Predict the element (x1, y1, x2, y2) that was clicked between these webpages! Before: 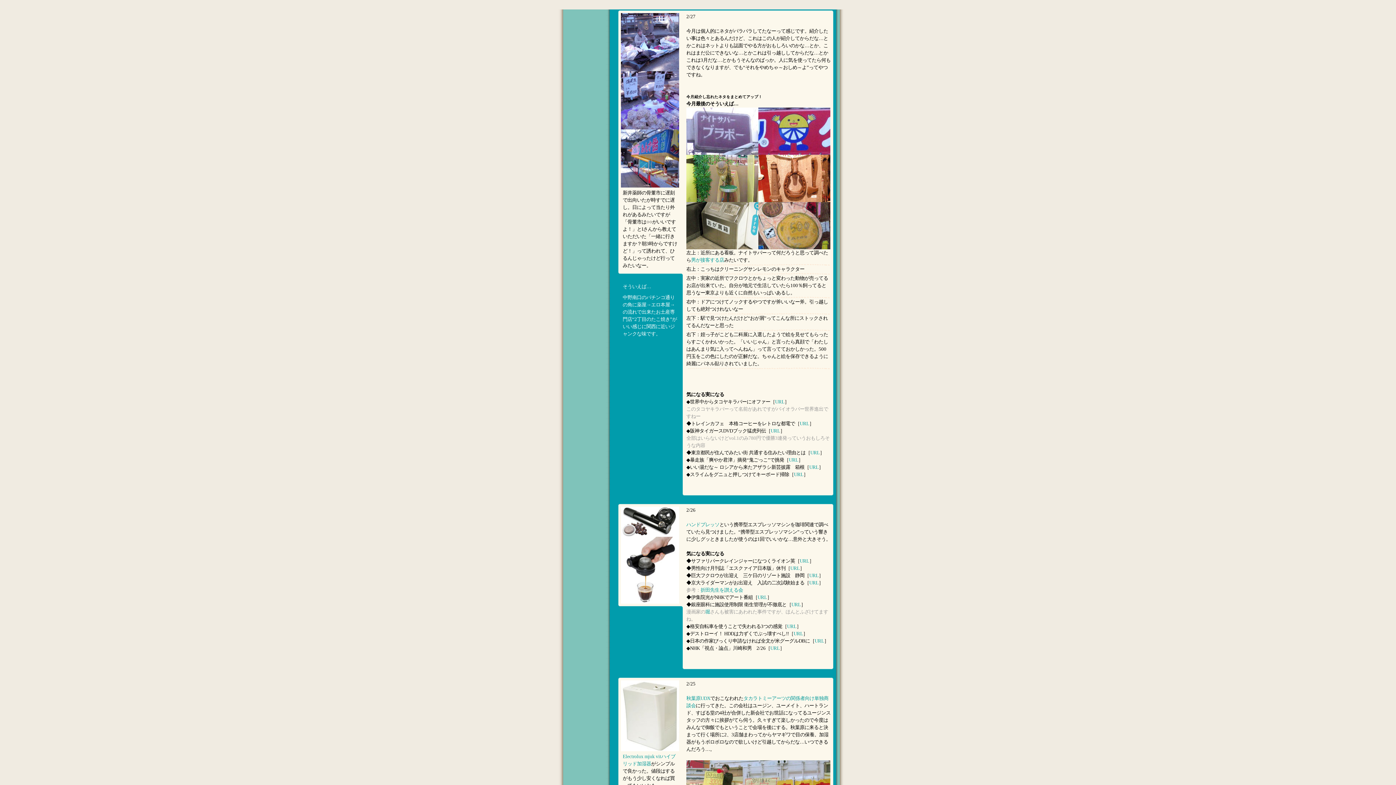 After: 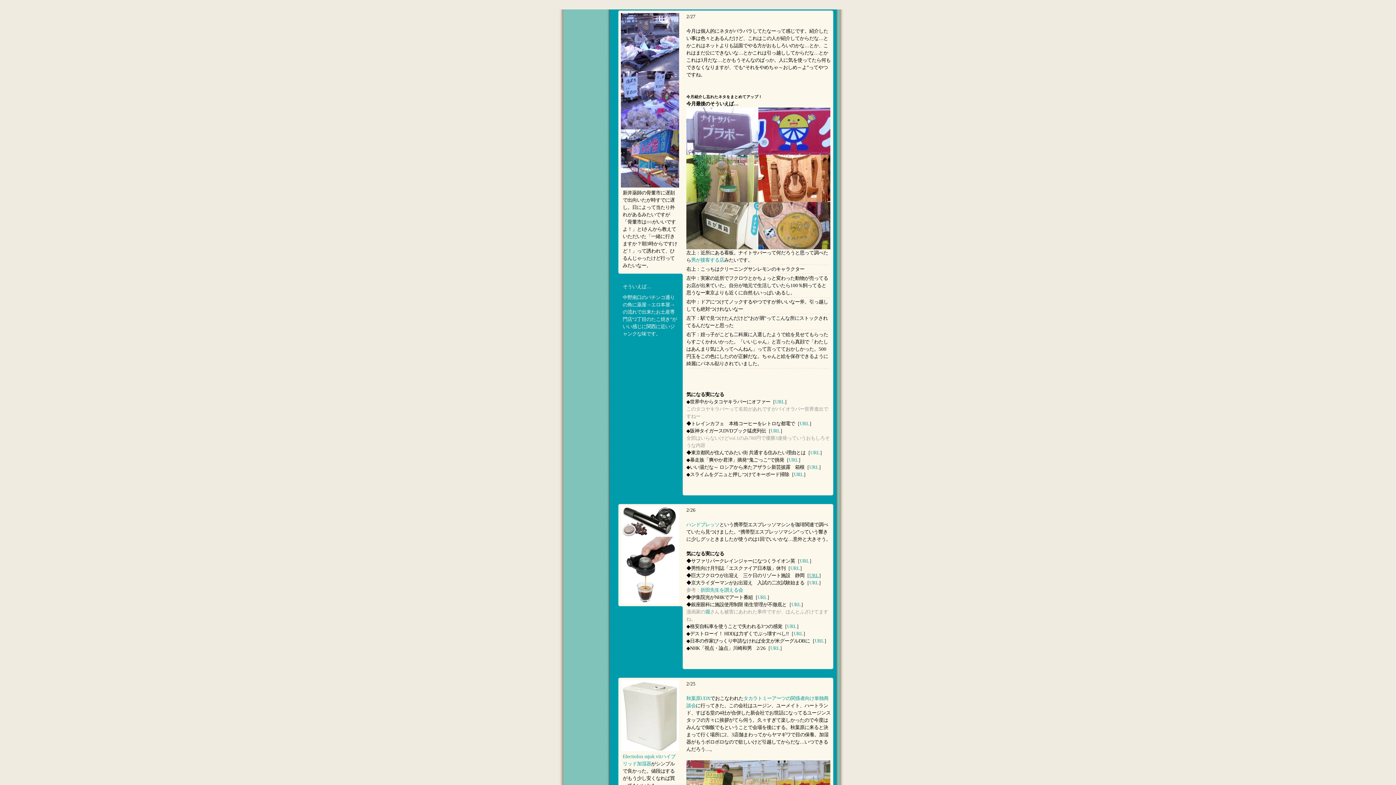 Action: bbox: (809, 573, 818, 578) label: URL